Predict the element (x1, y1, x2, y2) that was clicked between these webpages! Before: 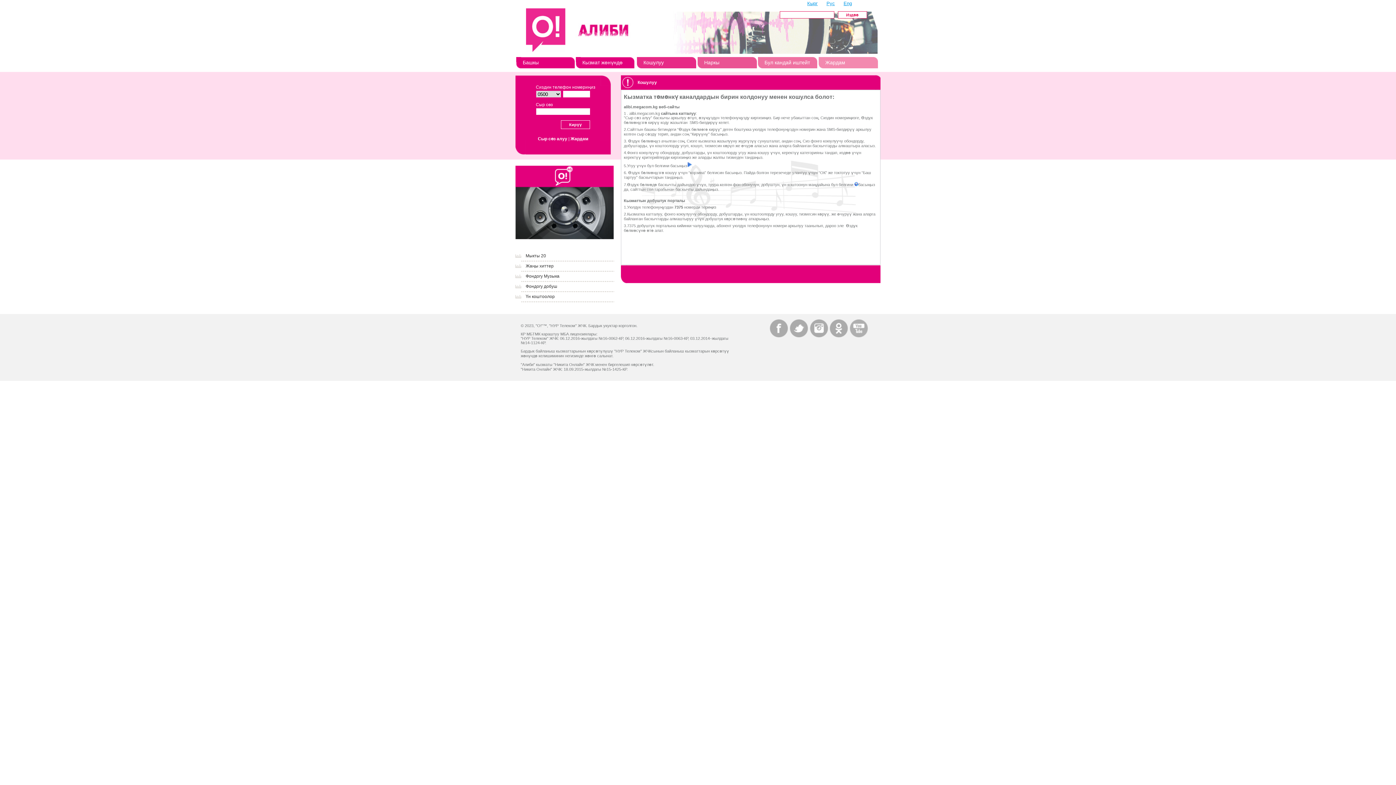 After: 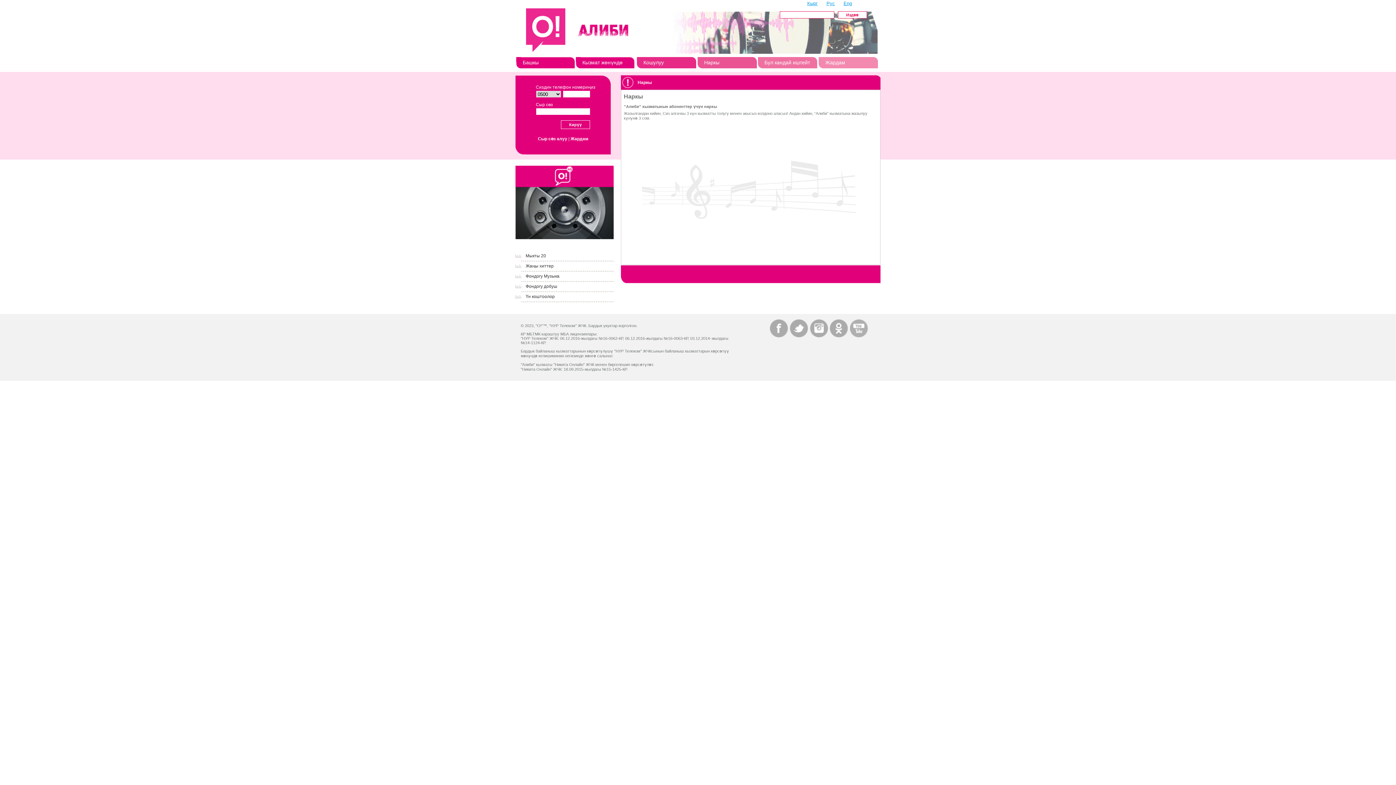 Action: label: Наркы bbox: (704, 59, 719, 65)